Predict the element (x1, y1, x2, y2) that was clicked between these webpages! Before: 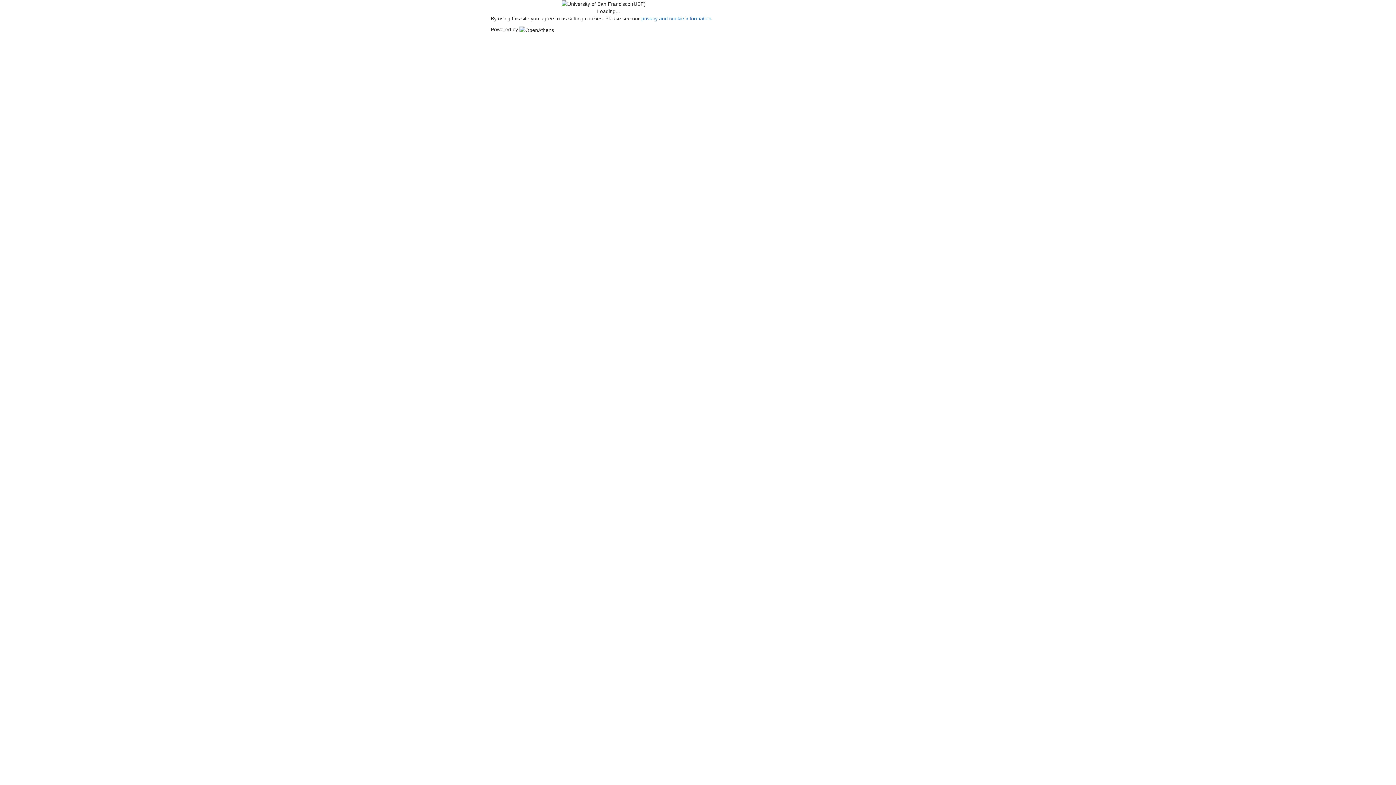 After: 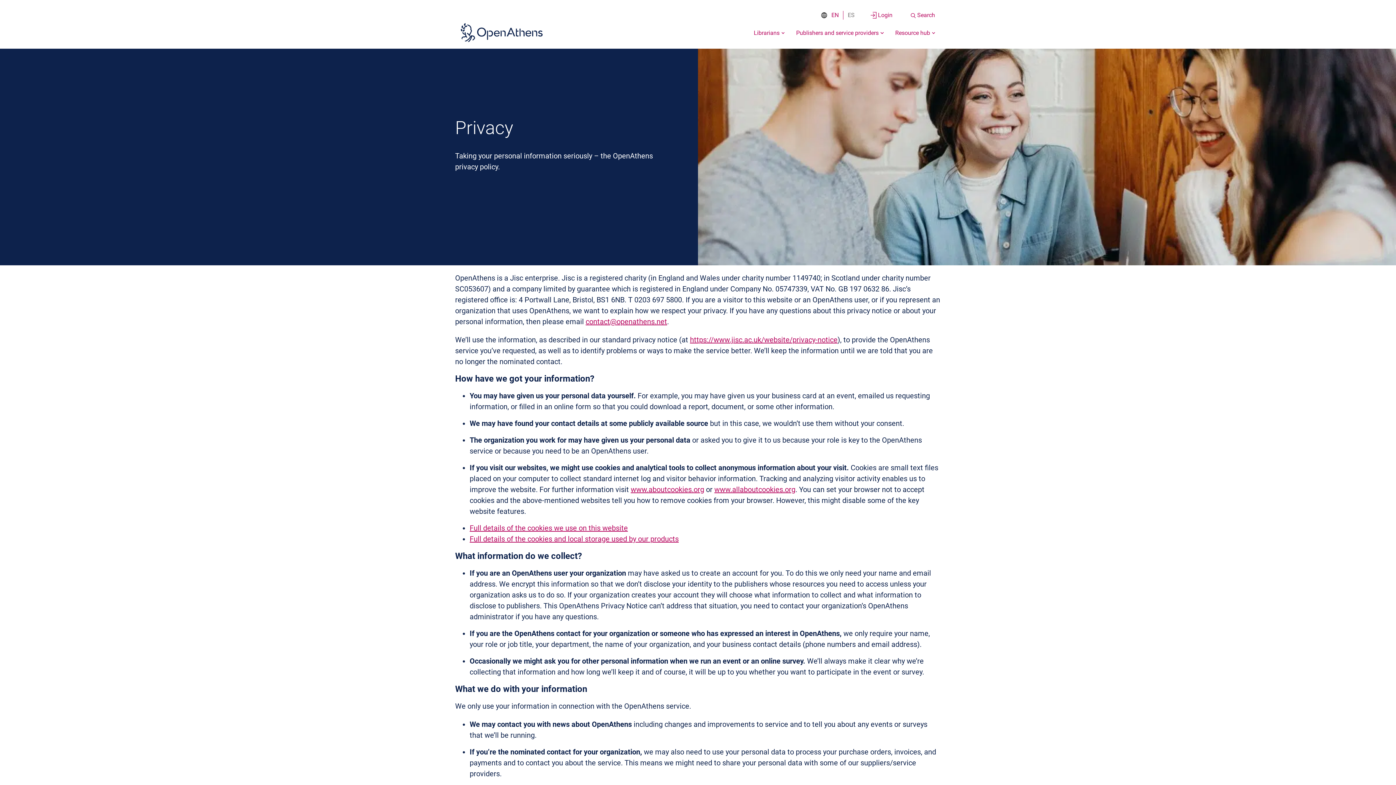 Action: bbox: (641, 15, 711, 21) label: privacy and cookie information